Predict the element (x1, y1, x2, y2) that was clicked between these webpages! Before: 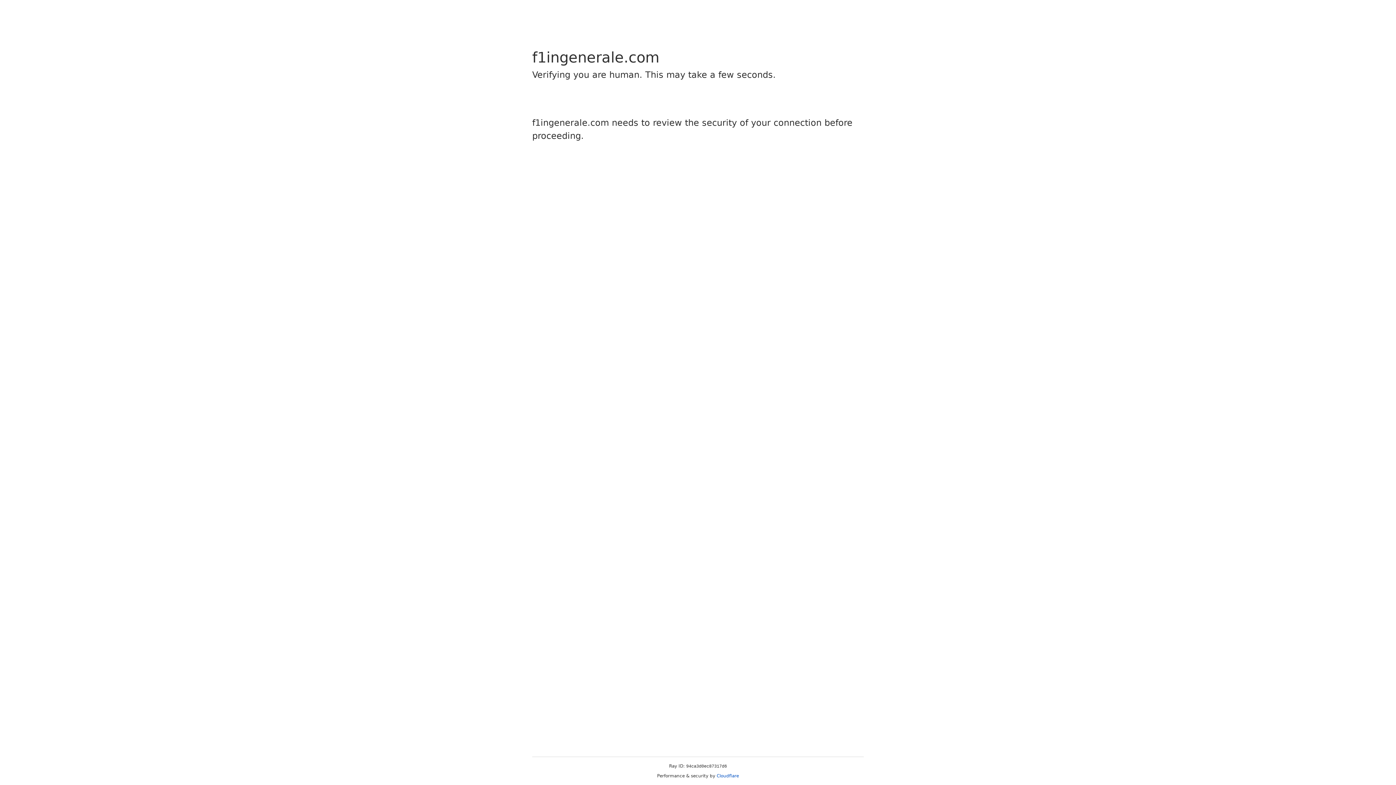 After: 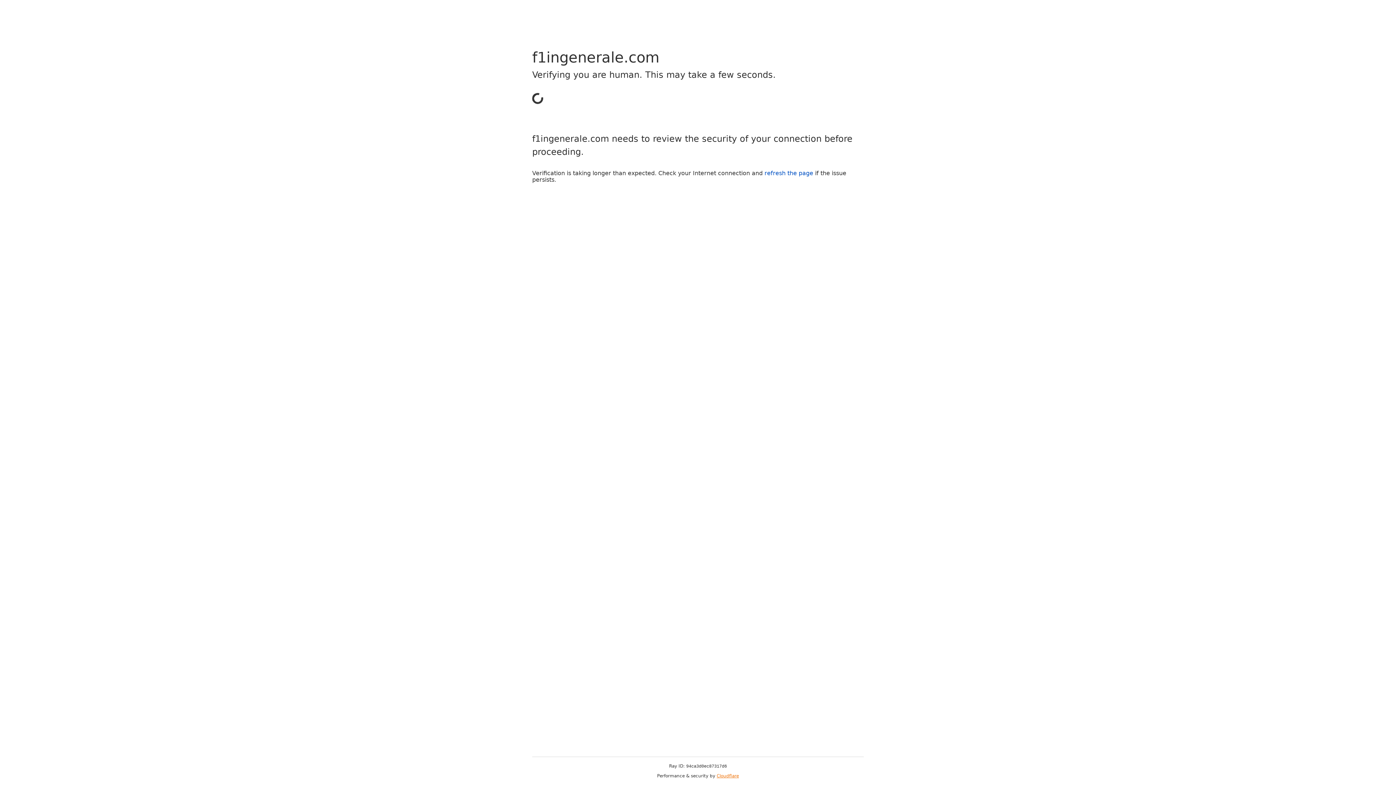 Action: bbox: (716, 773, 739, 778) label: Cloudflare